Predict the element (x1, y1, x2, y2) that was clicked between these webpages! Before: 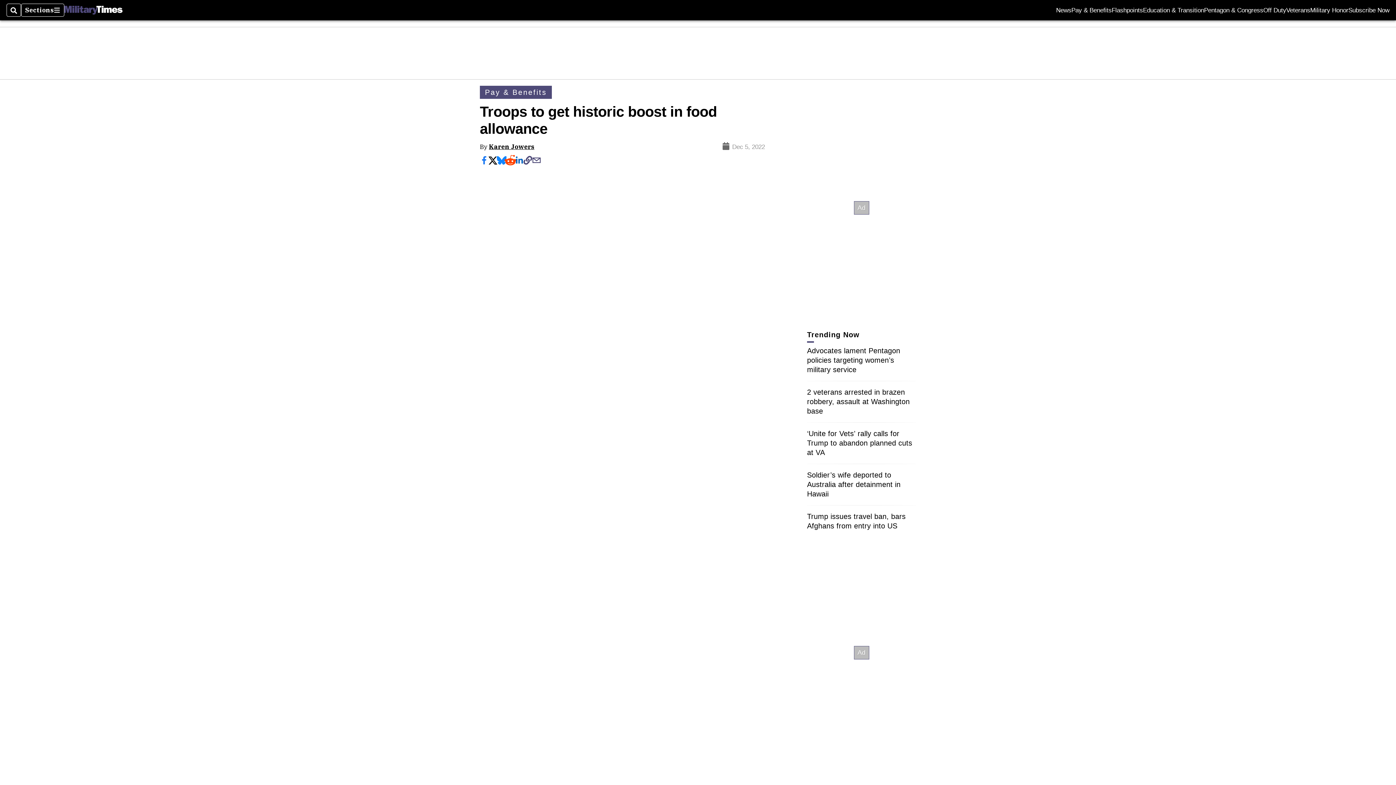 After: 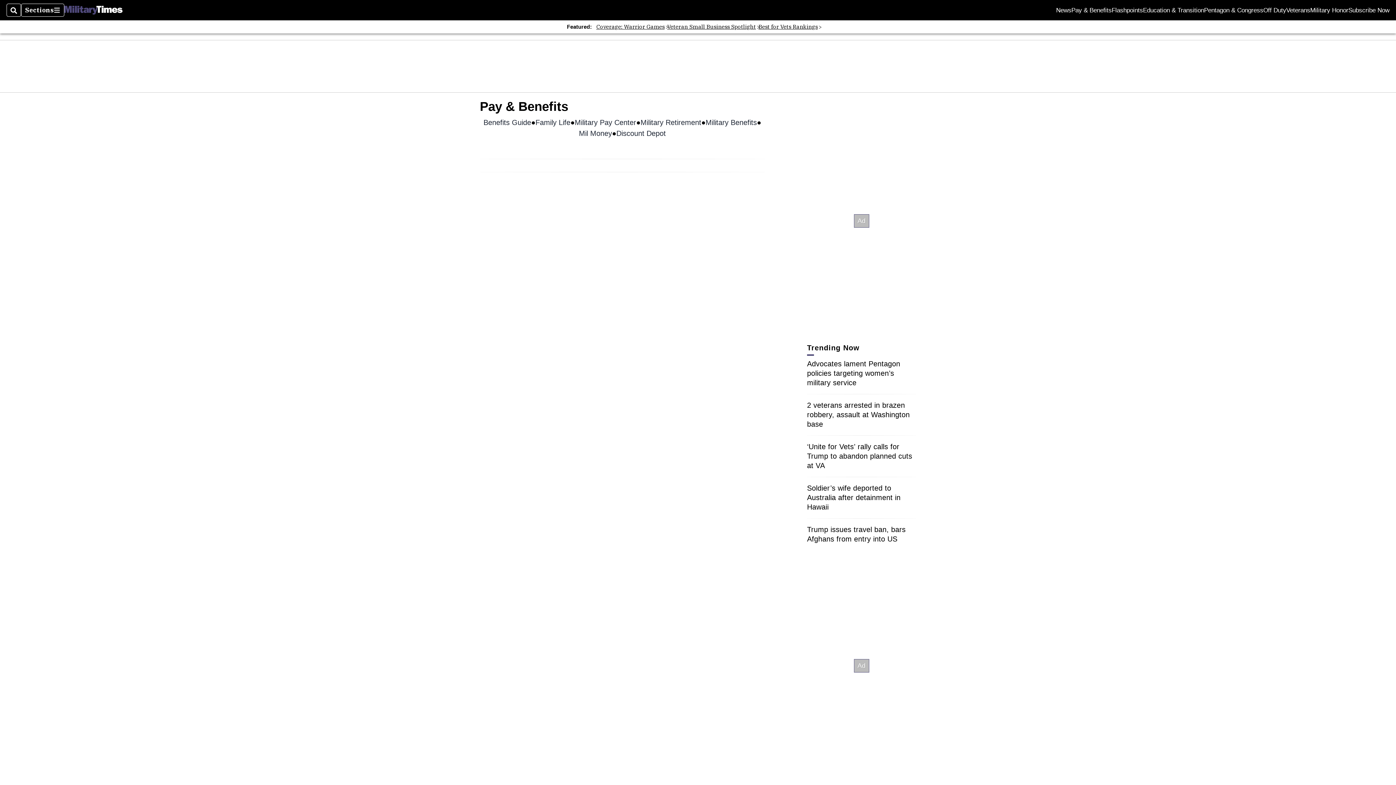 Action: label: Pay & Benefits bbox: (1071, 7, 1112, 13)